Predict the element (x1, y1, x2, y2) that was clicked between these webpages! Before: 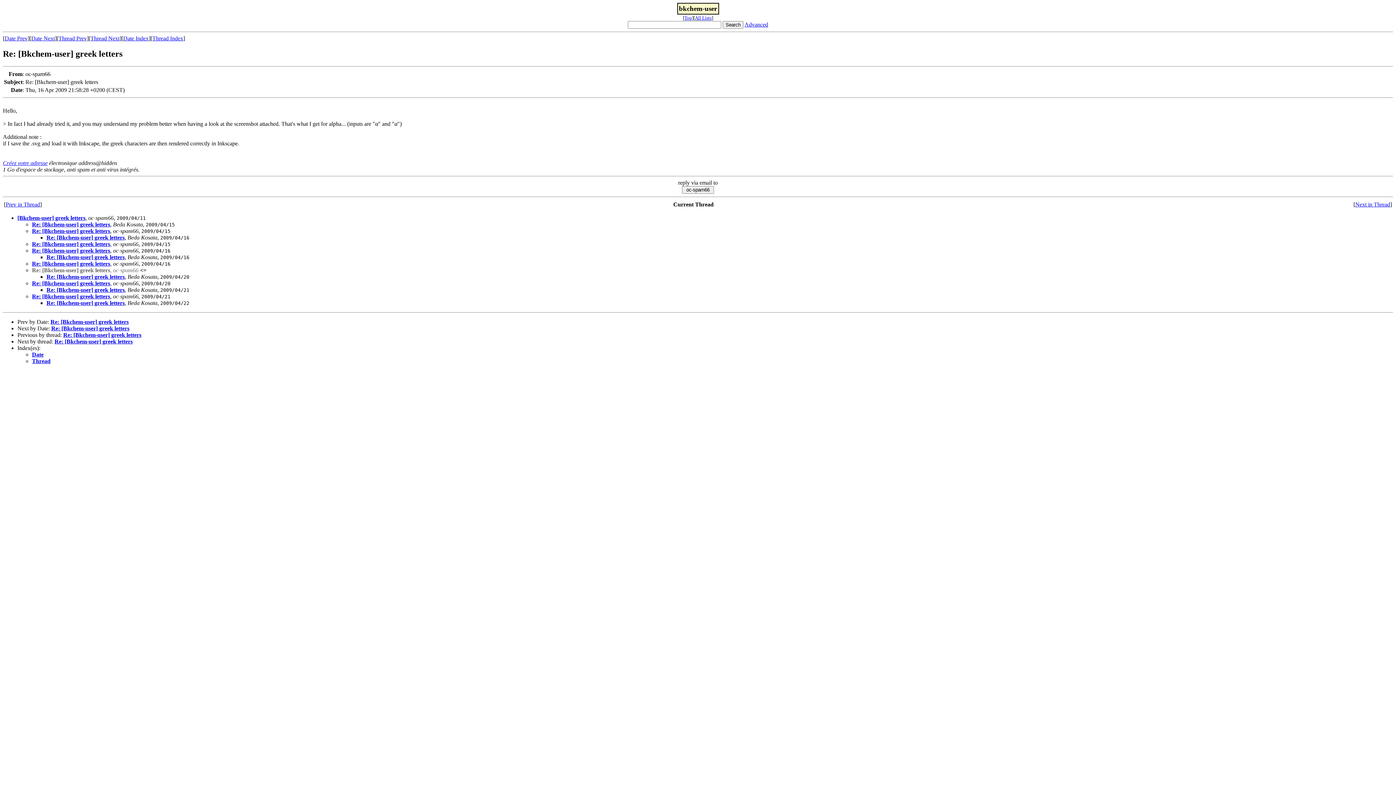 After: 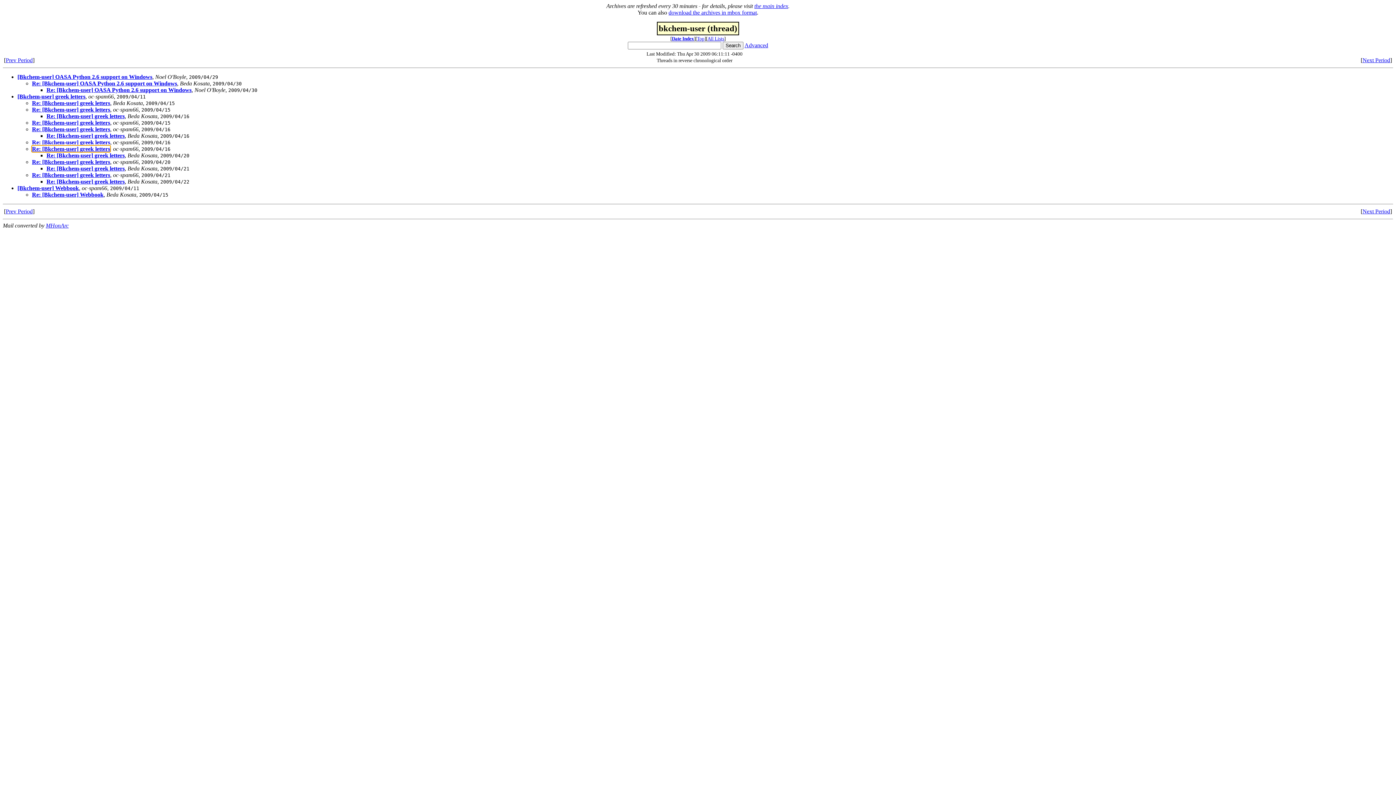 Action: bbox: (32, 358, 50, 364) label: Thread